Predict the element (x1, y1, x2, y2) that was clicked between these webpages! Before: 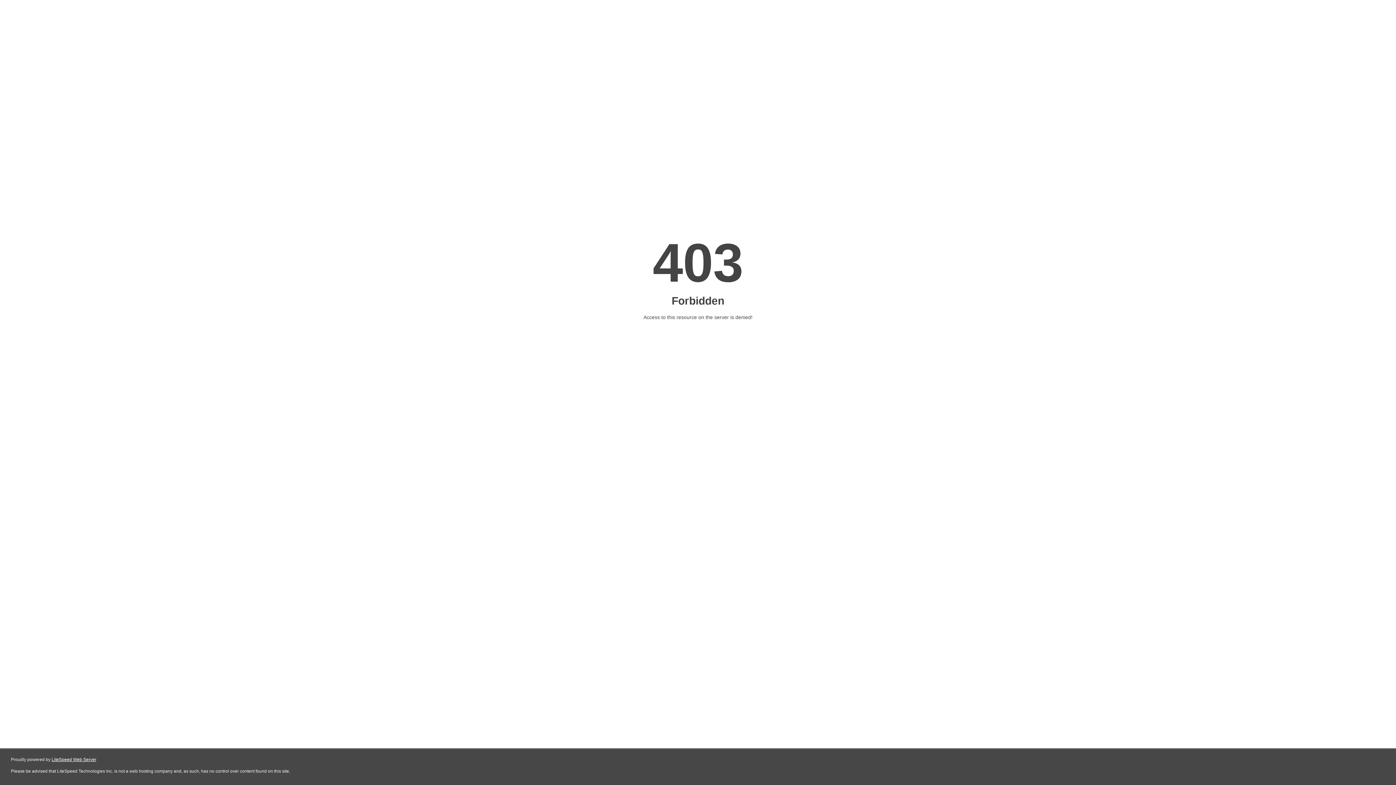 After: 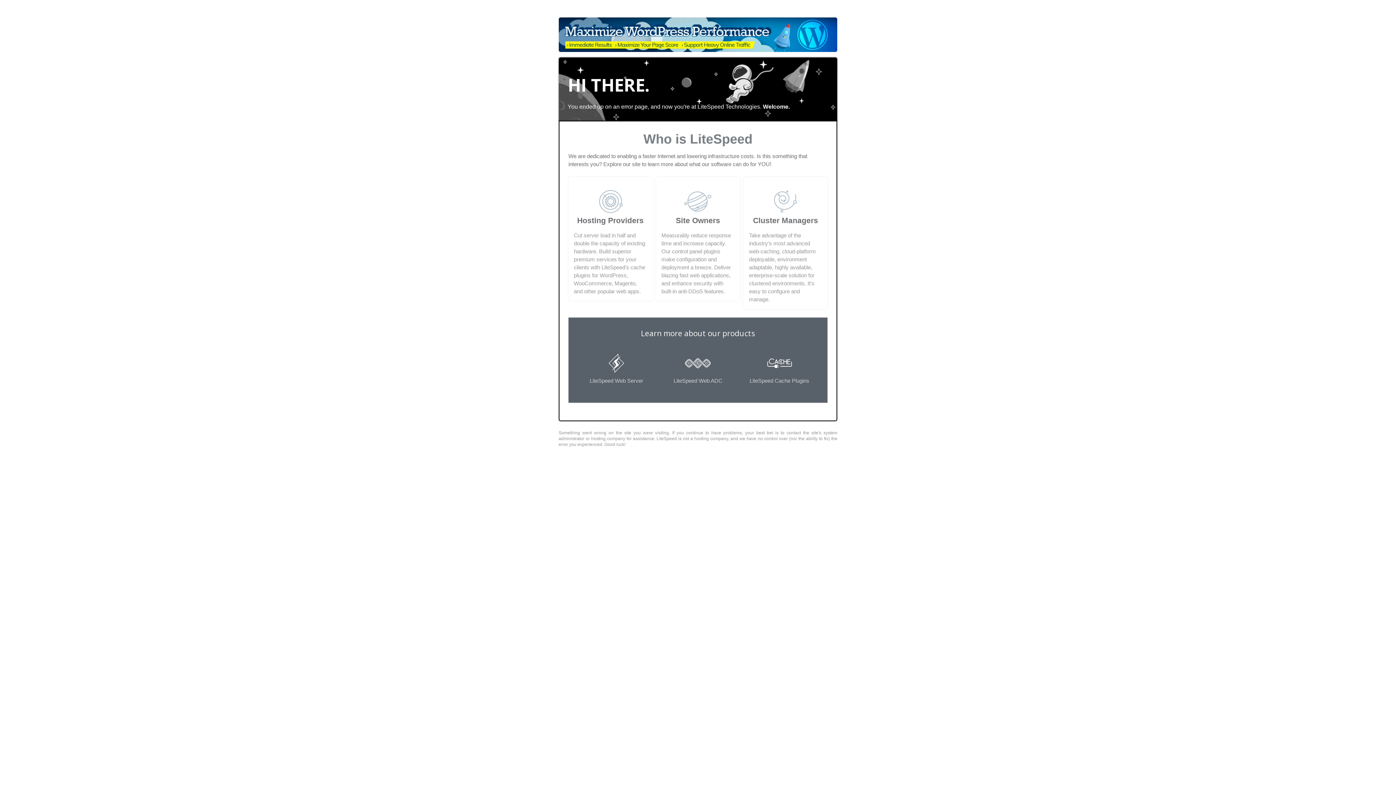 Action: label: LiteSpeed Web Server bbox: (51, 757, 96, 762)